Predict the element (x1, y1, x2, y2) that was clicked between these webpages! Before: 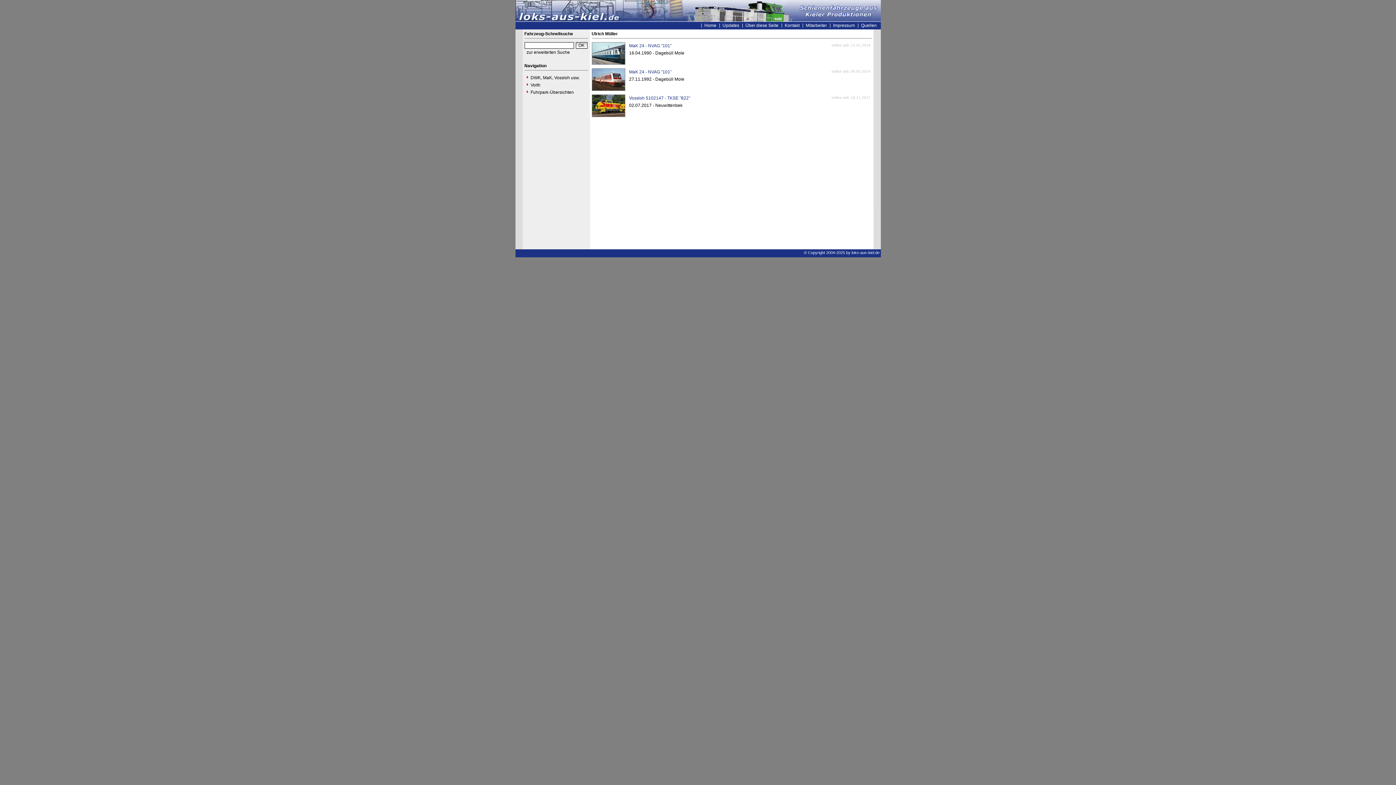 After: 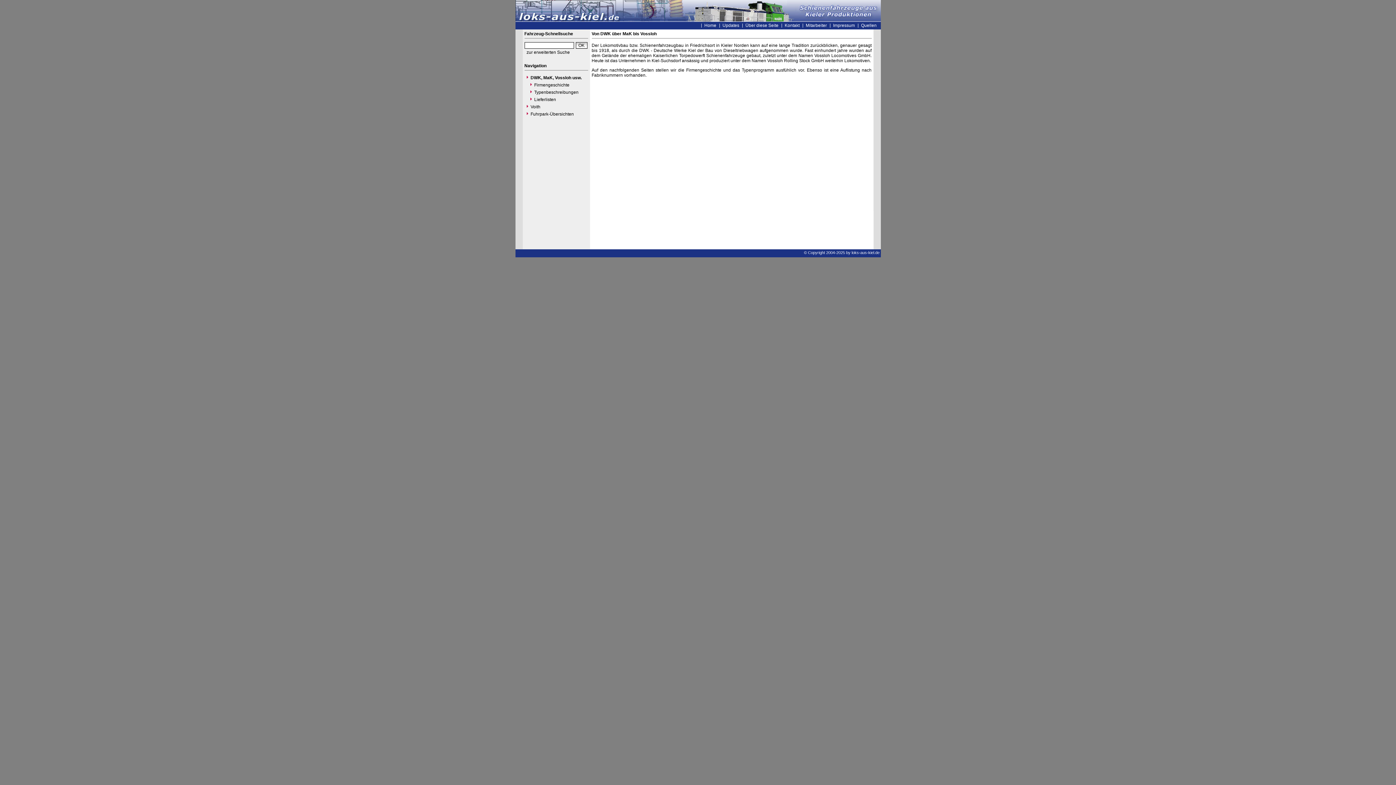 Action: bbox: (524, 74, 588, 81) label: DWK, MaK, Vossloh usw.